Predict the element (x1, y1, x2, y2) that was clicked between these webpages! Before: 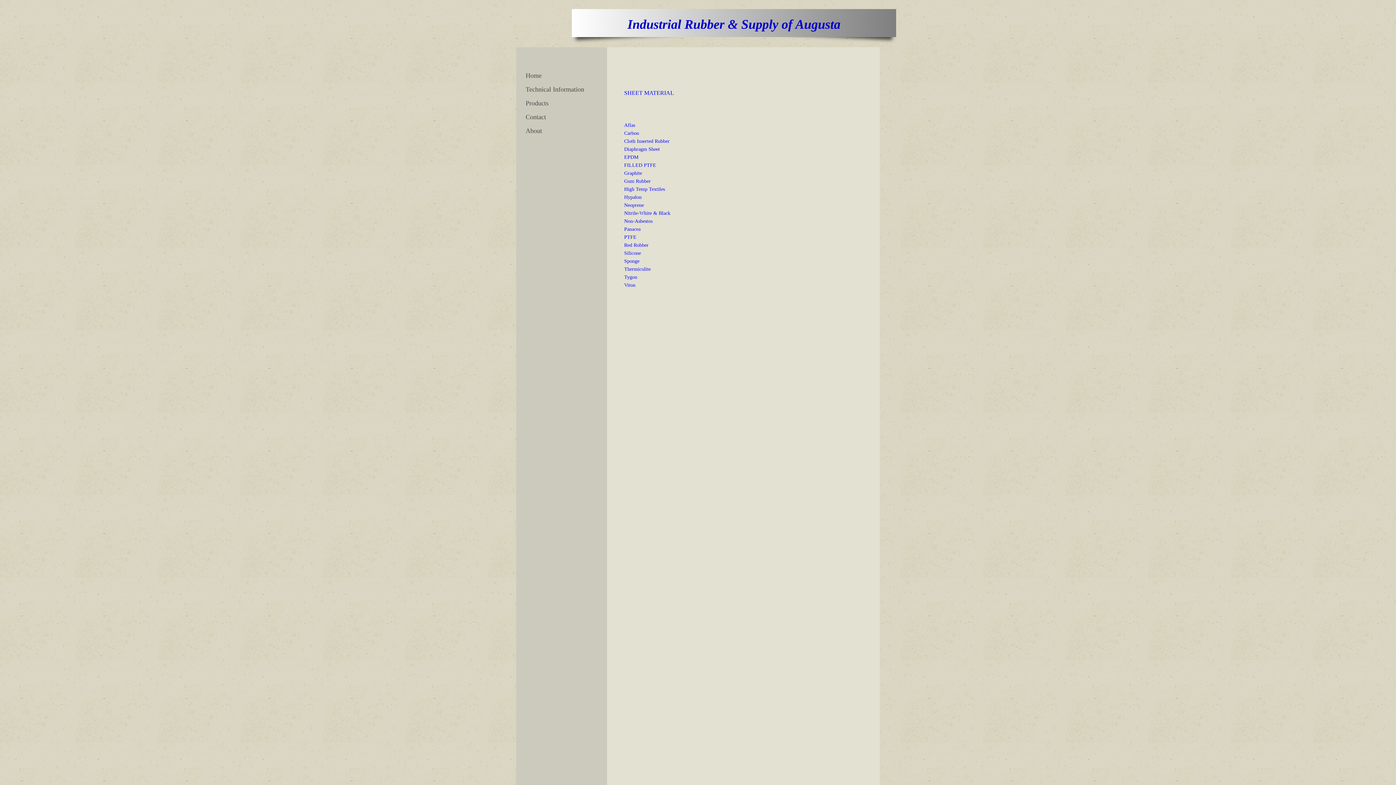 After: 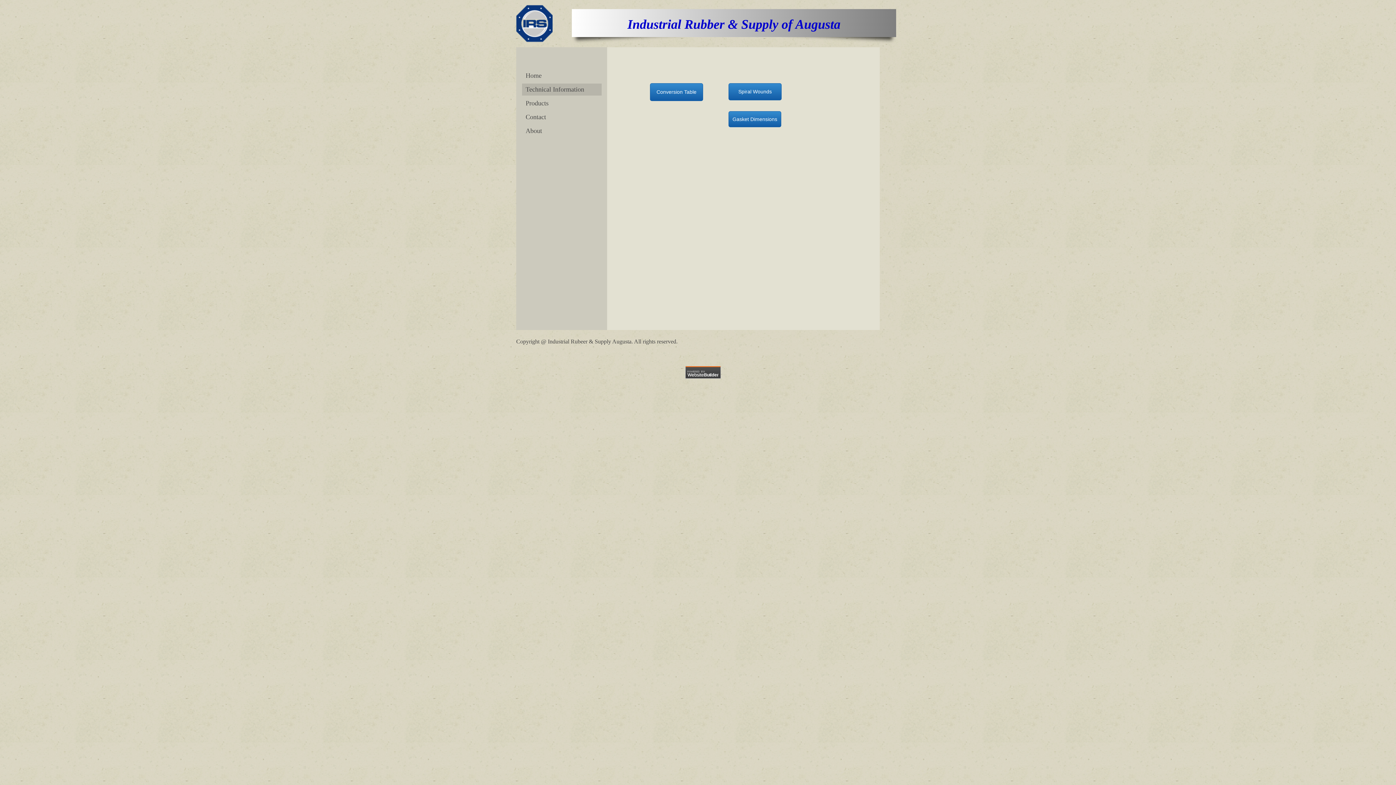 Action: label: Technical Information bbox: (522, 83, 601, 95)